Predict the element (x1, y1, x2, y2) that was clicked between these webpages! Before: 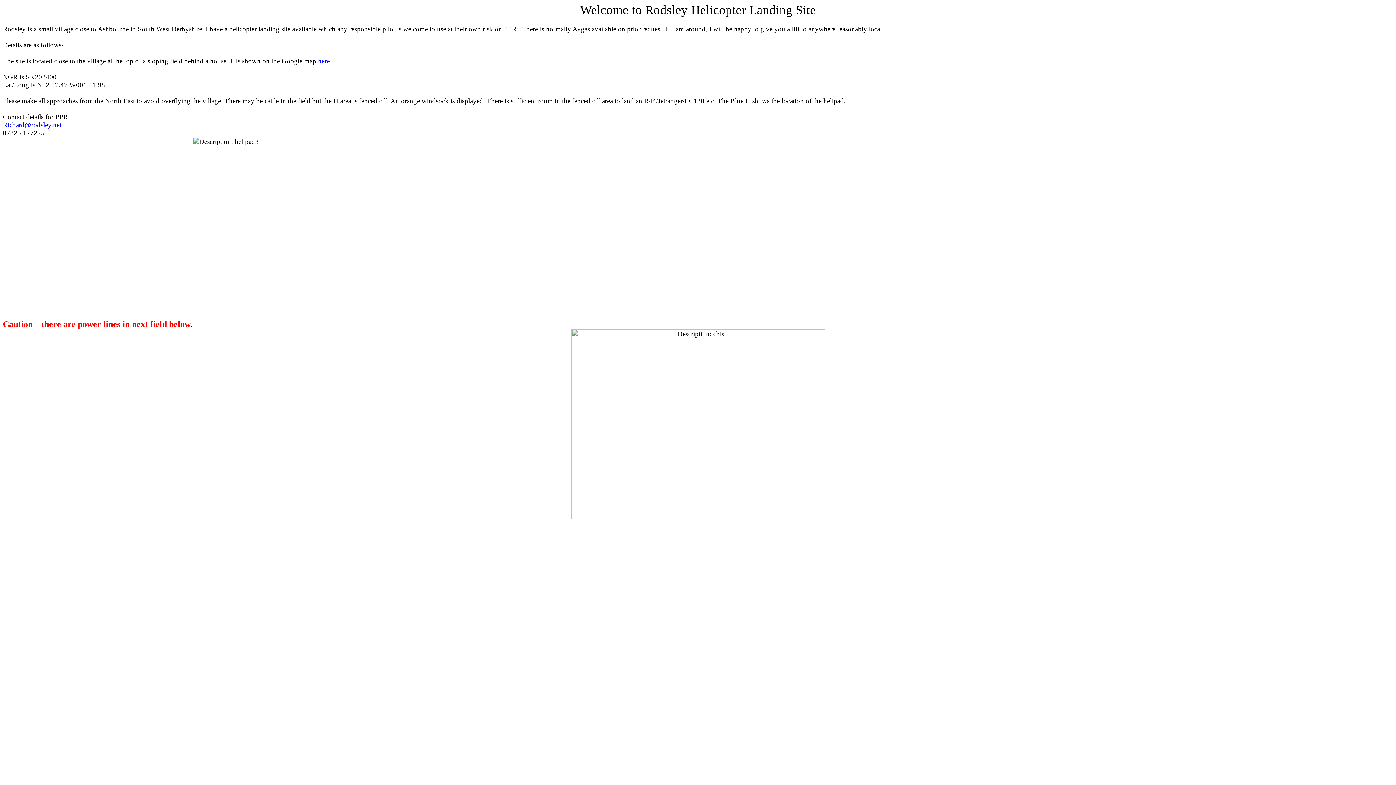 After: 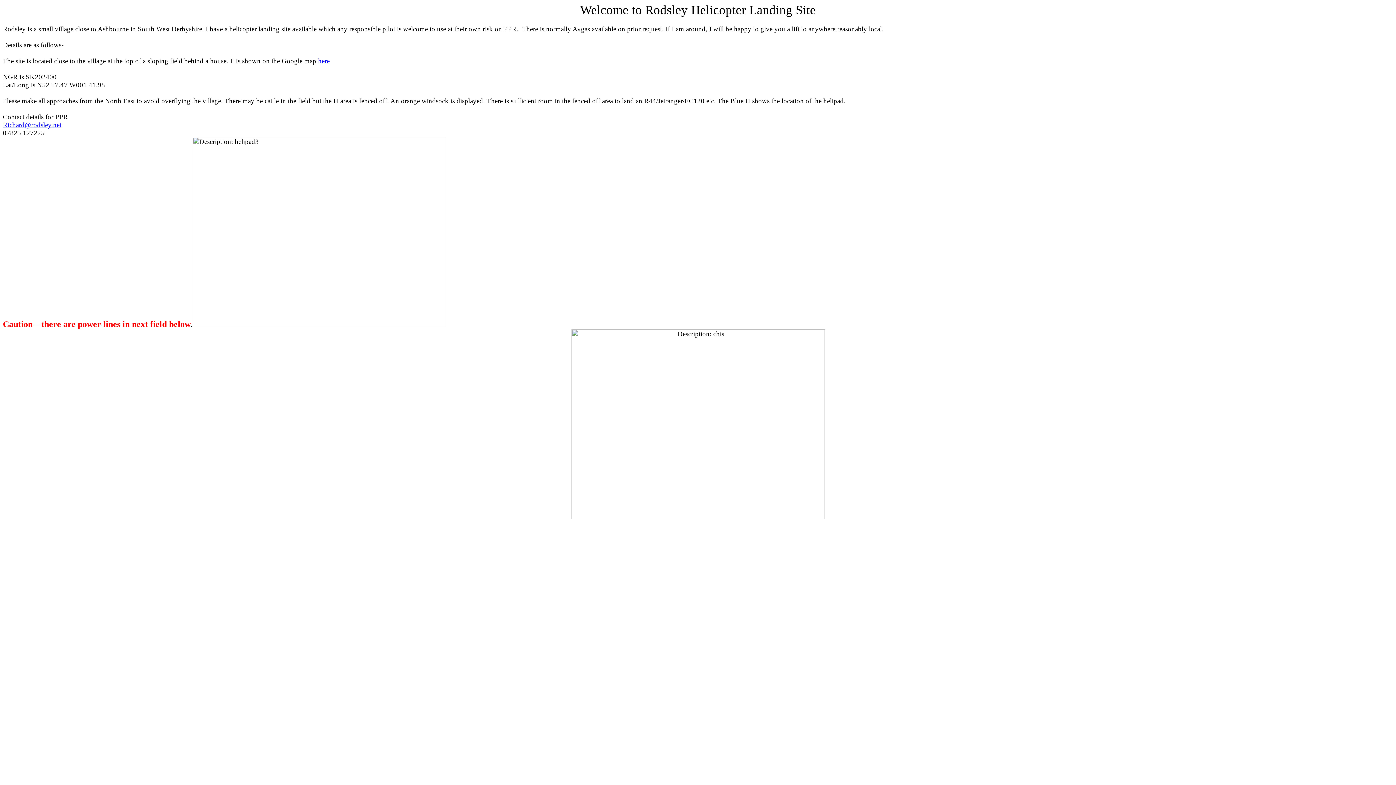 Action: bbox: (2, 122, 61, 128) label: Richard@rodsley.net